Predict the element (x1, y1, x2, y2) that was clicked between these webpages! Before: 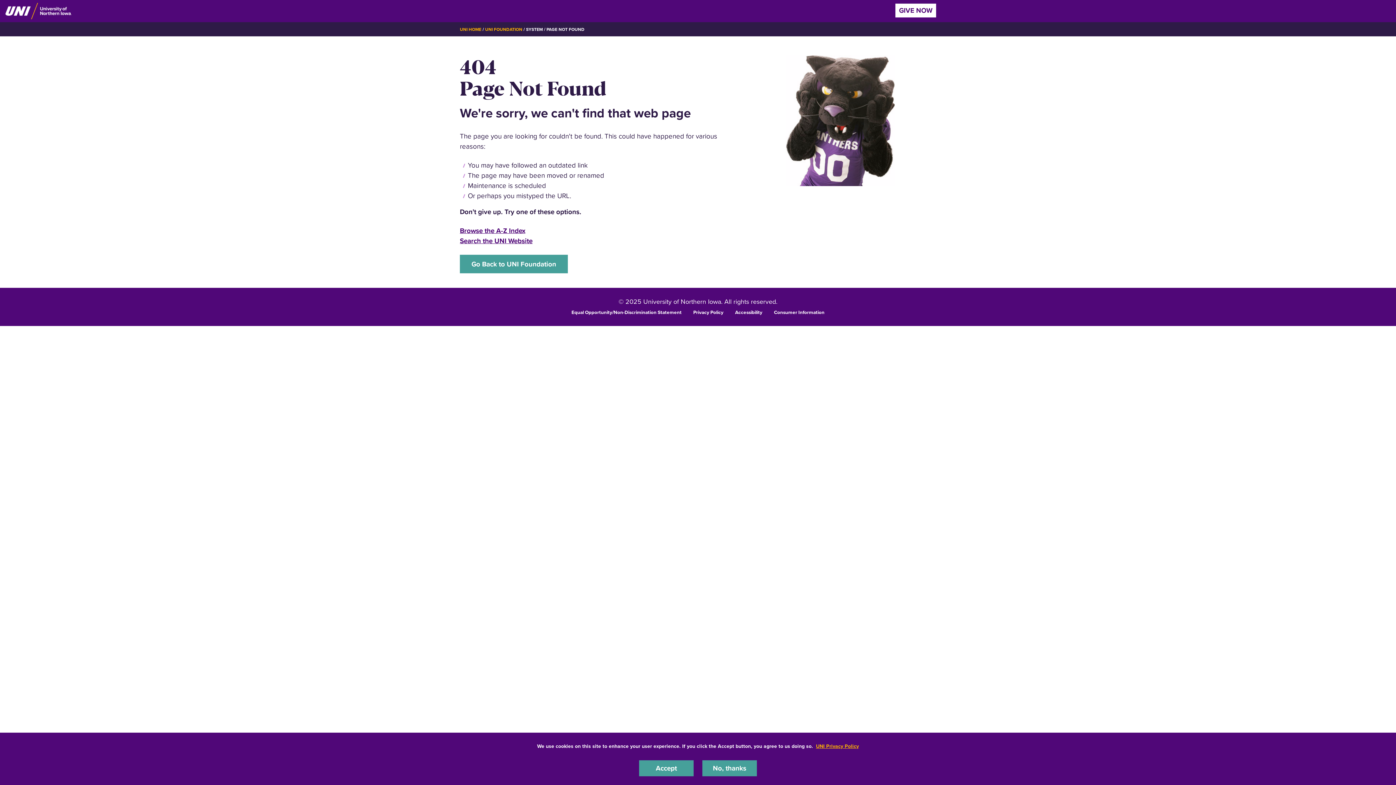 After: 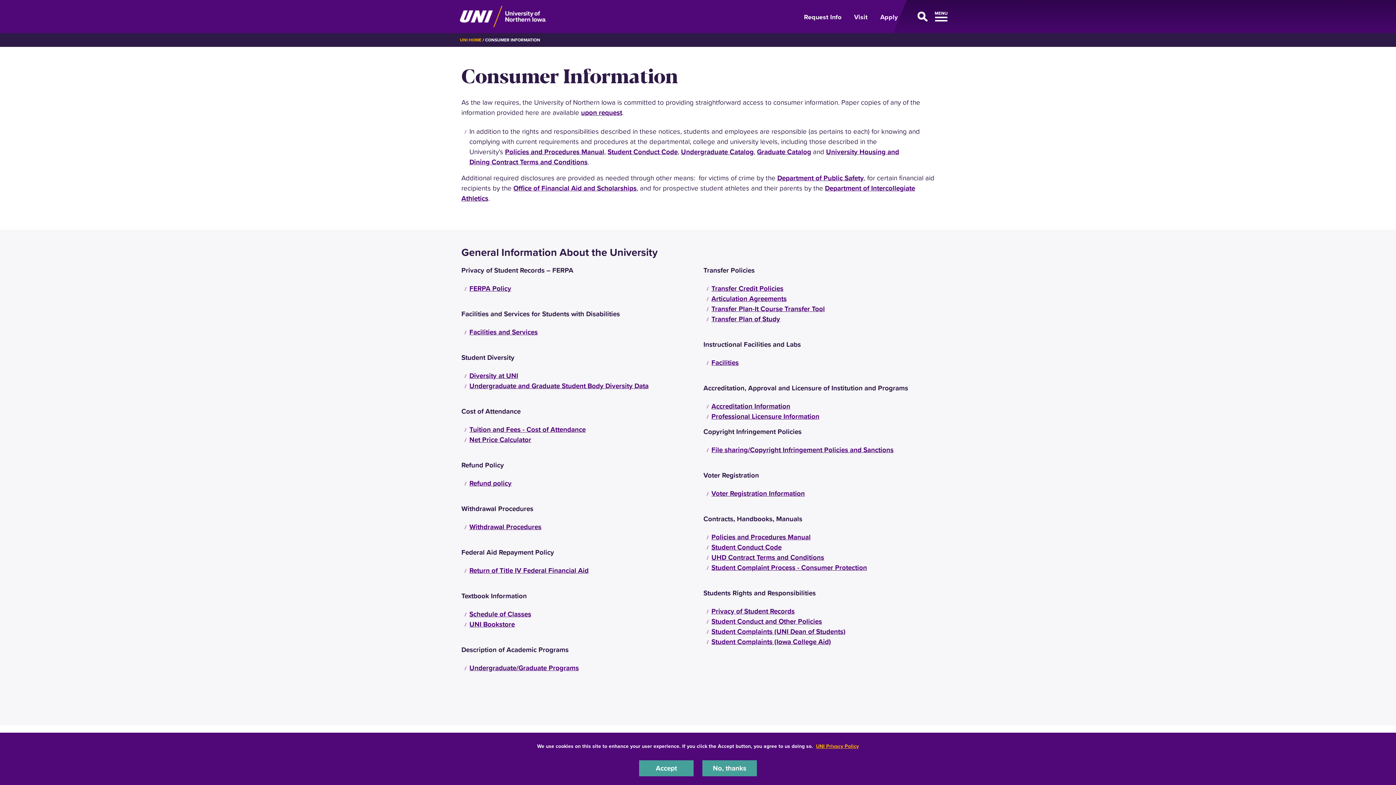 Action: label: Consumer Information bbox: (774, 308, 824, 315)